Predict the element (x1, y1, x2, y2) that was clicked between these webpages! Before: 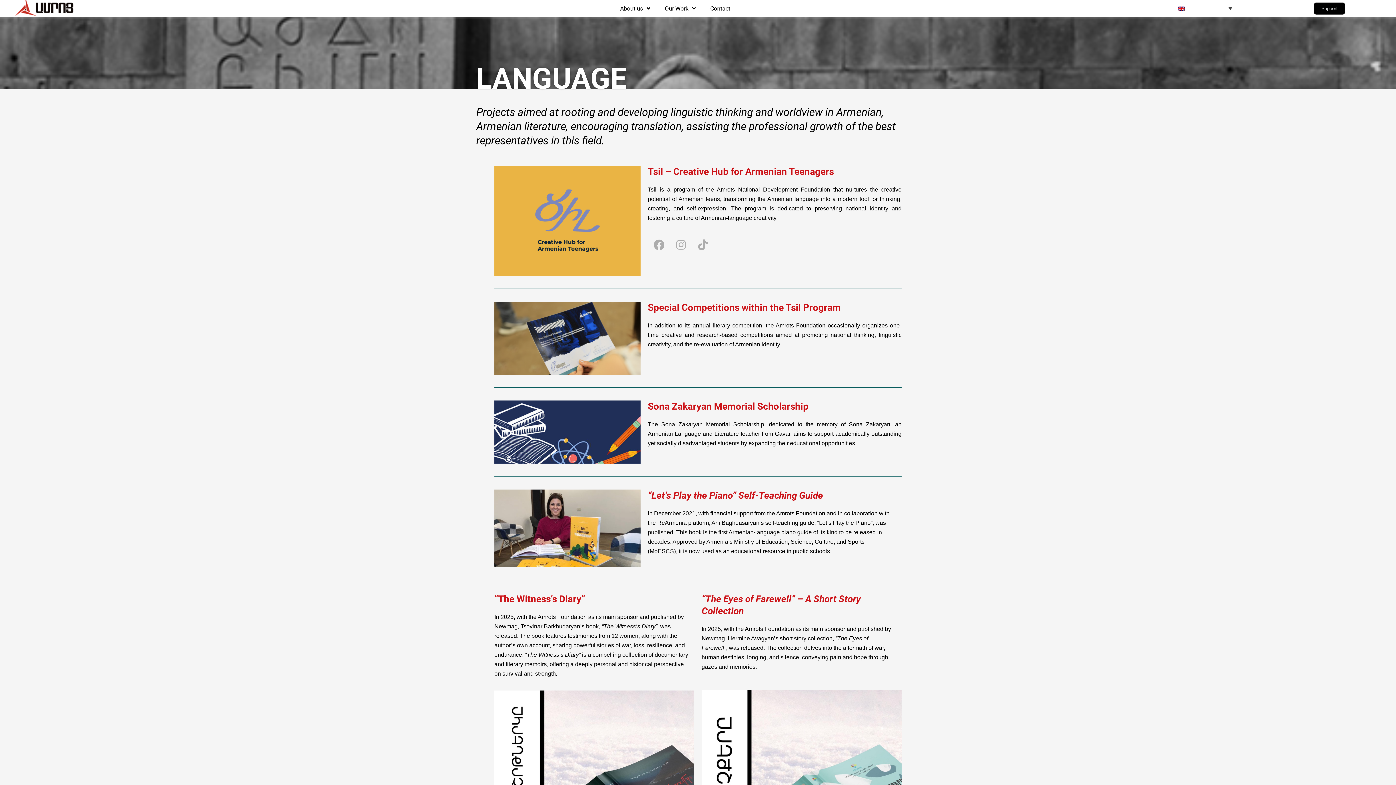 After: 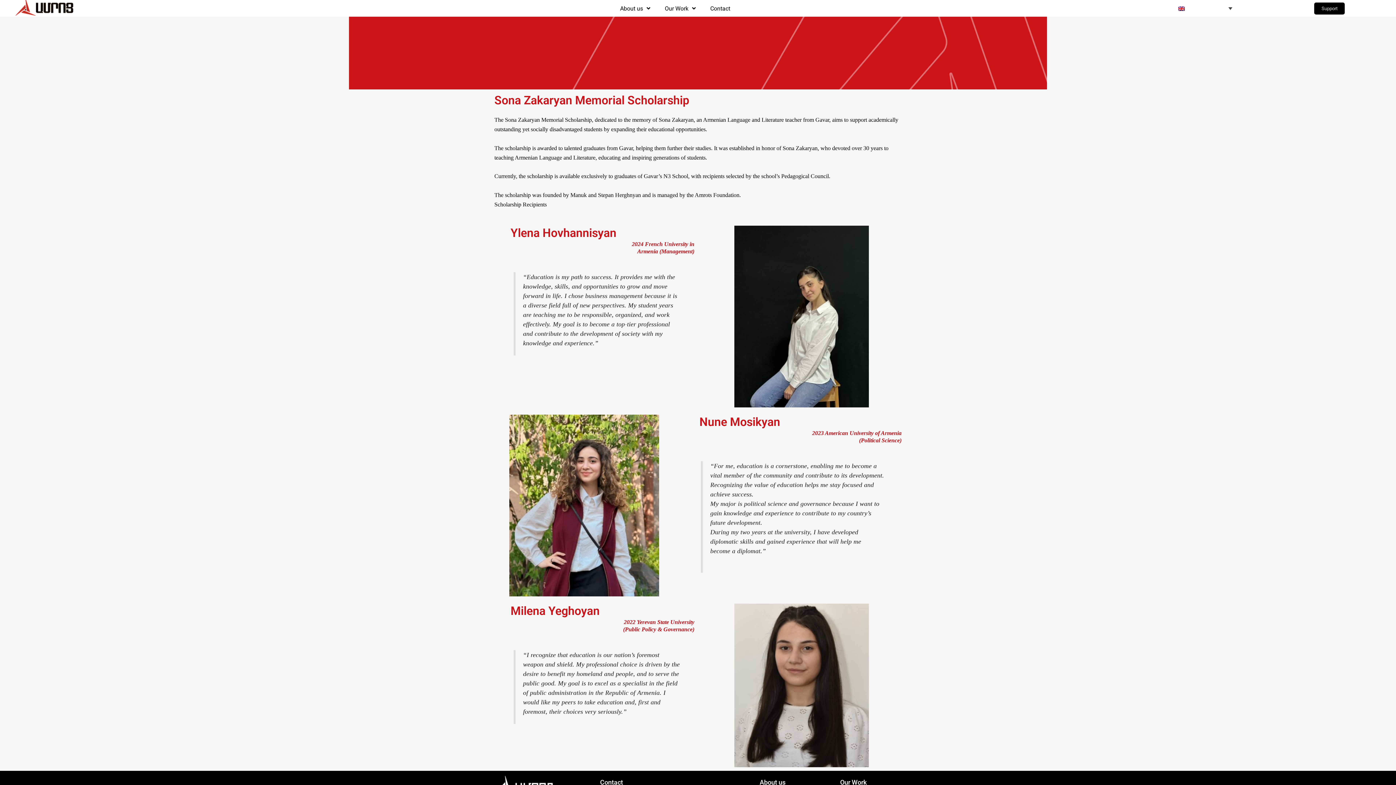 Action: label: Sona Zakaryan Memorial Scholarship  bbox: (648, 401, 810, 412)